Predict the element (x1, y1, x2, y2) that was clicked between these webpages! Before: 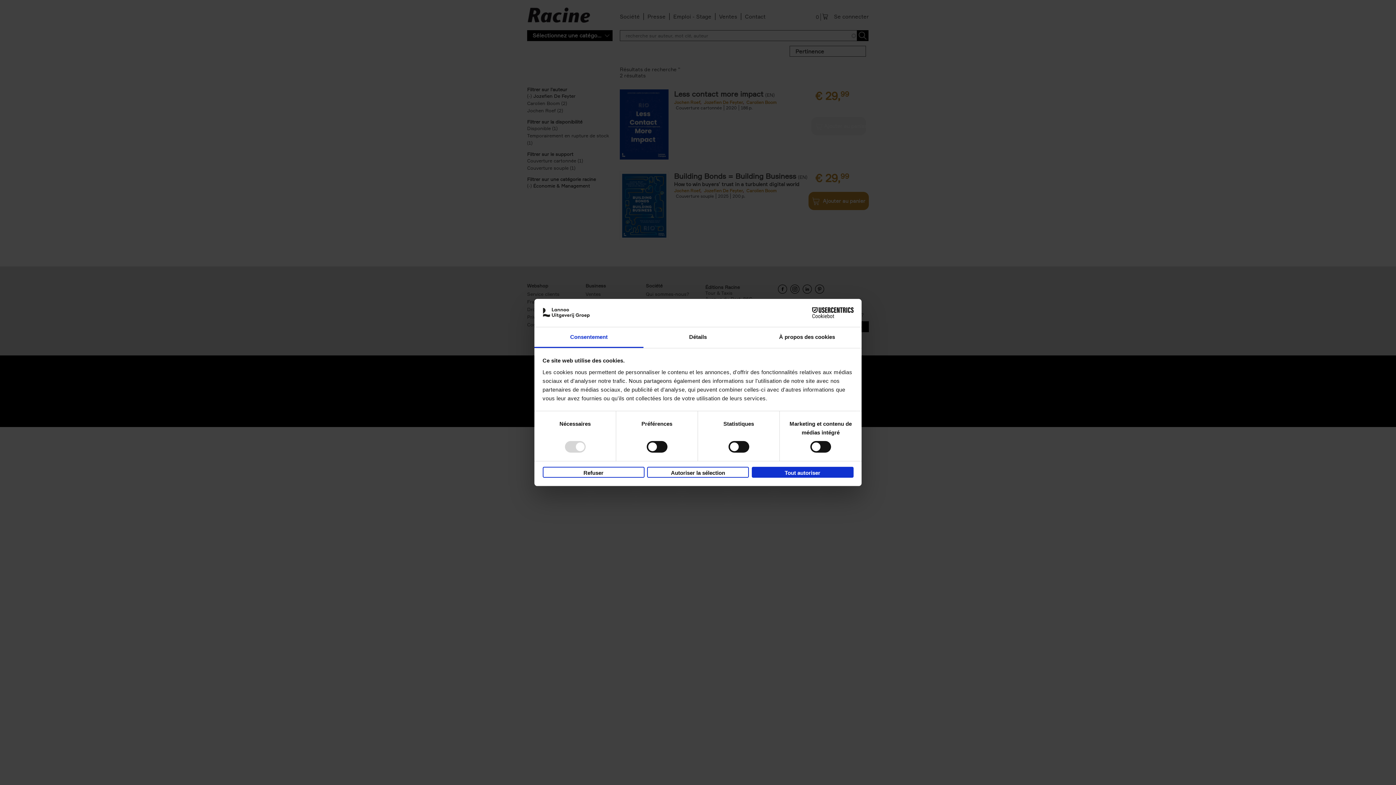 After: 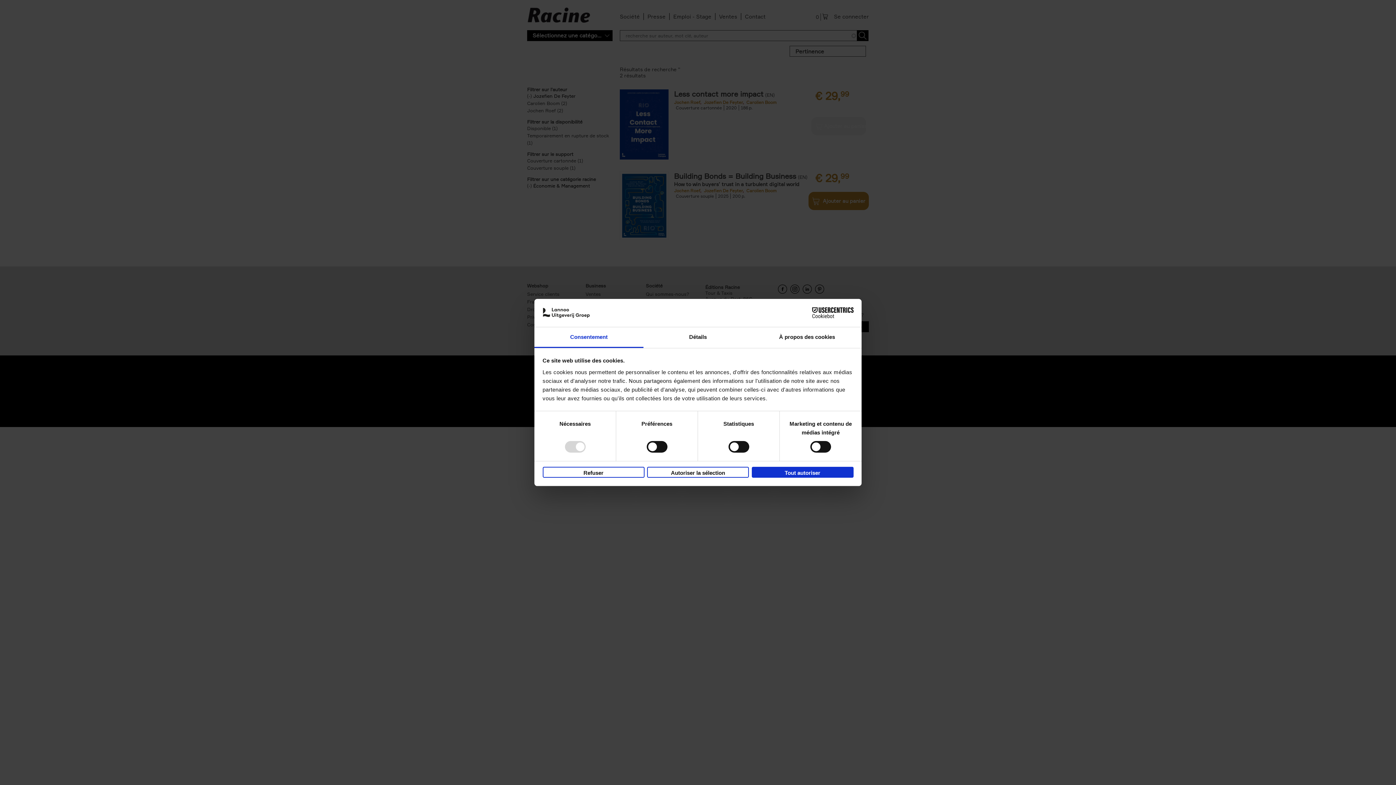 Action: label: Consentement bbox: (534, 327, 643, 348)